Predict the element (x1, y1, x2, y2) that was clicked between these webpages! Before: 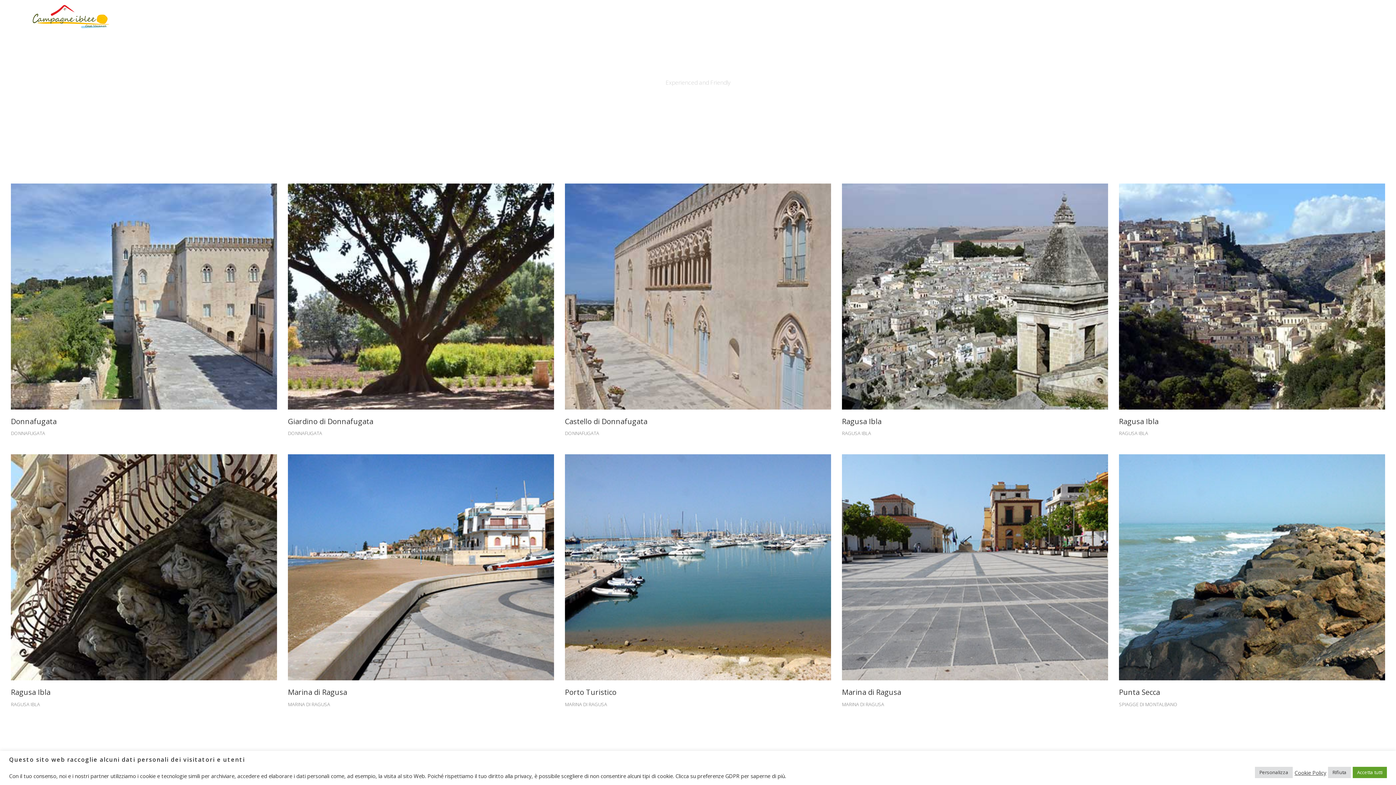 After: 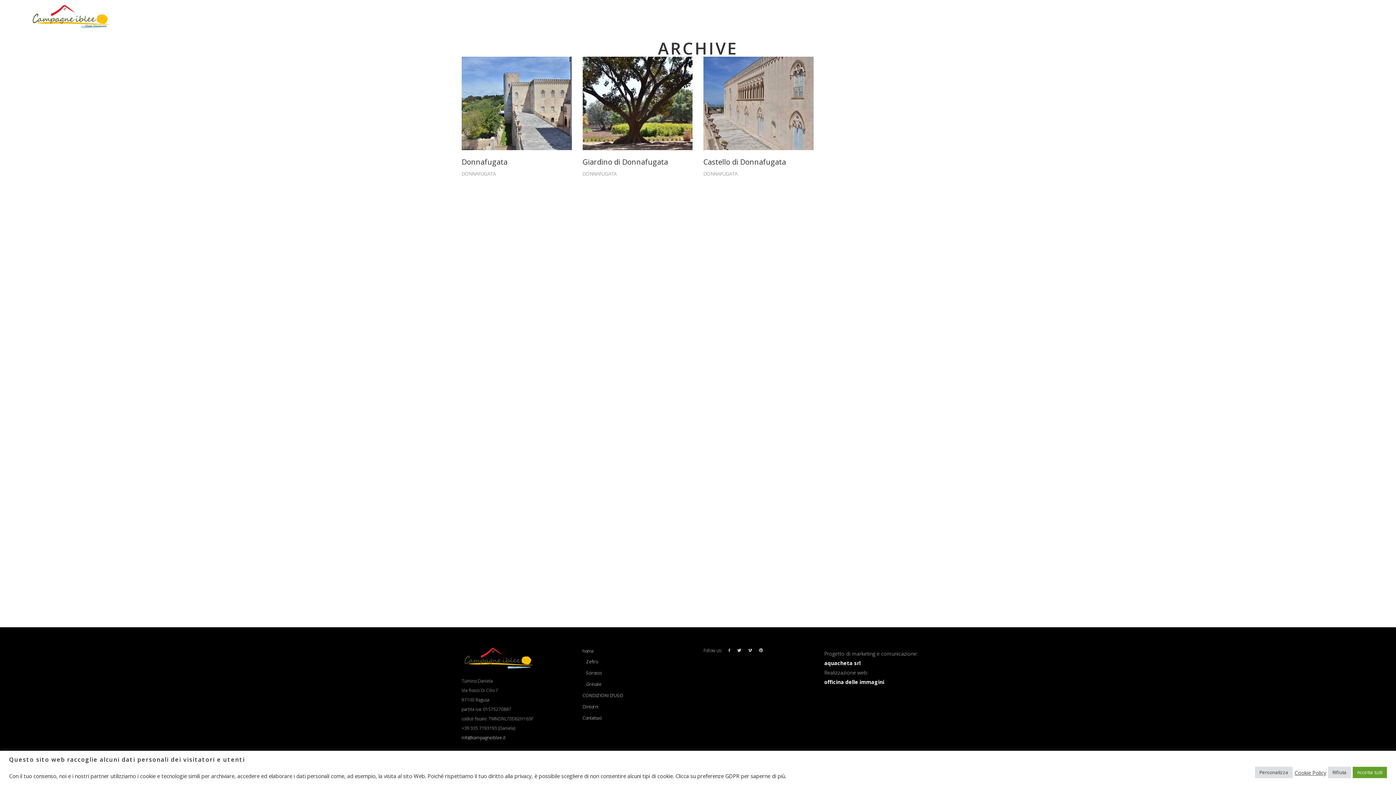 Action: bbox: (565, 428, 599, 438) label: DONNAFUGATA